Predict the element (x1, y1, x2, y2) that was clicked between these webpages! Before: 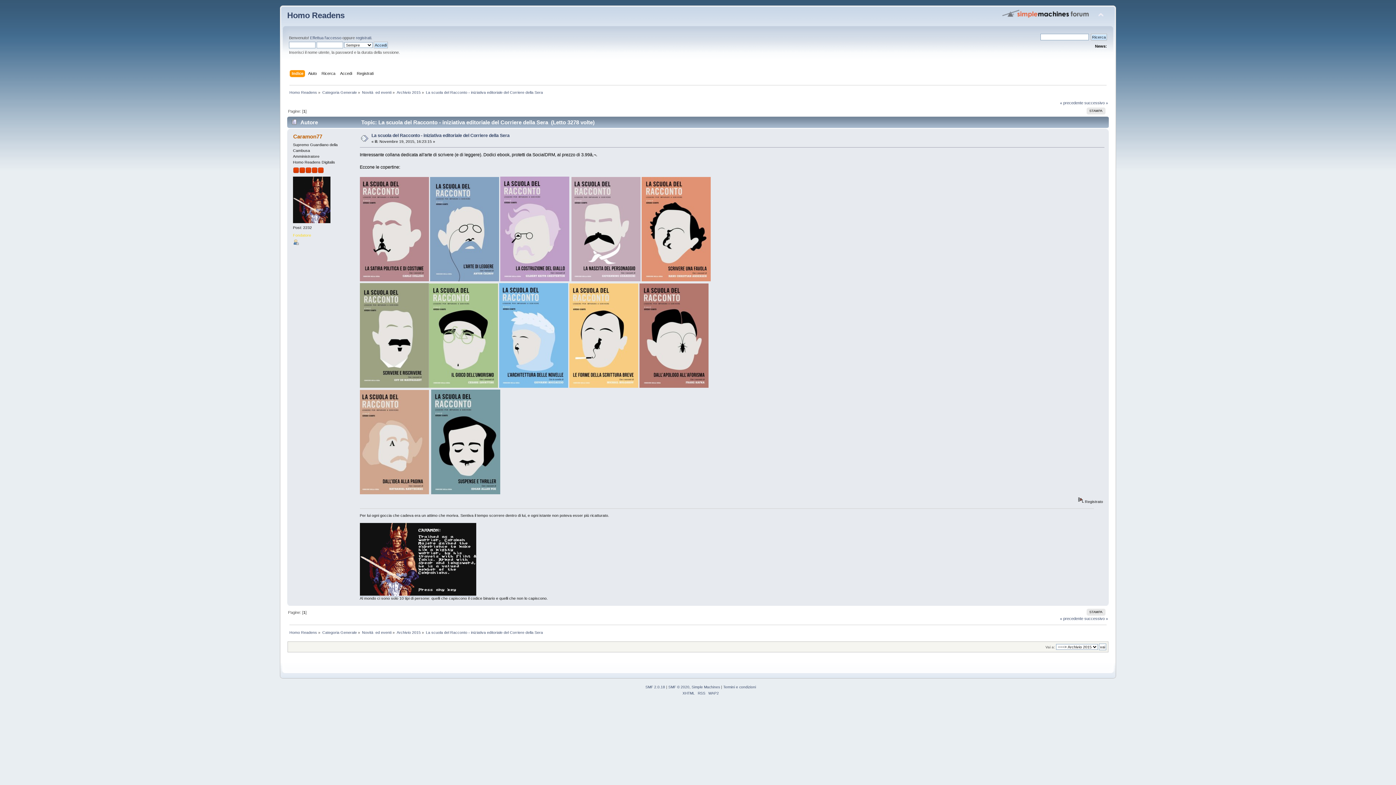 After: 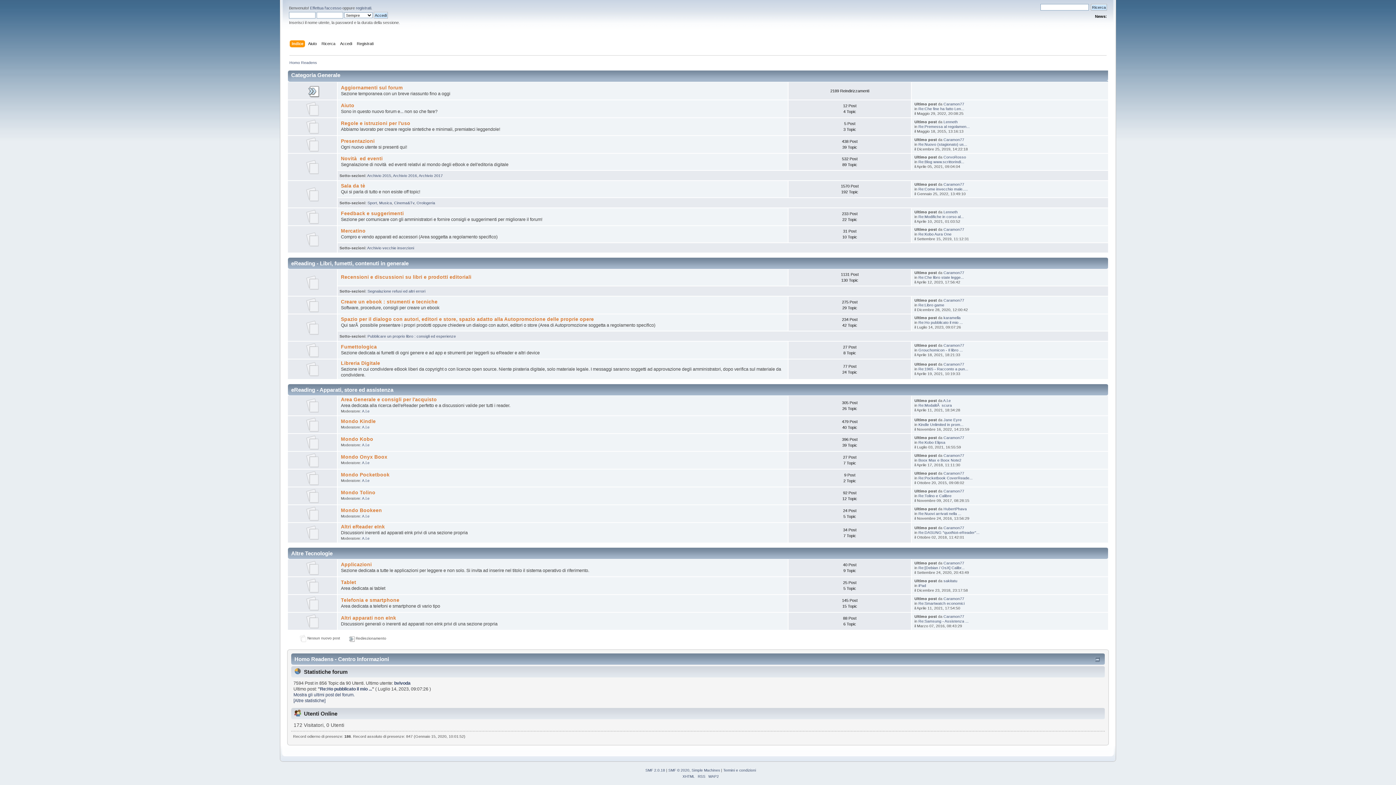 Action: bbox: (322, 630, 356, 634) label: Categoria Generale